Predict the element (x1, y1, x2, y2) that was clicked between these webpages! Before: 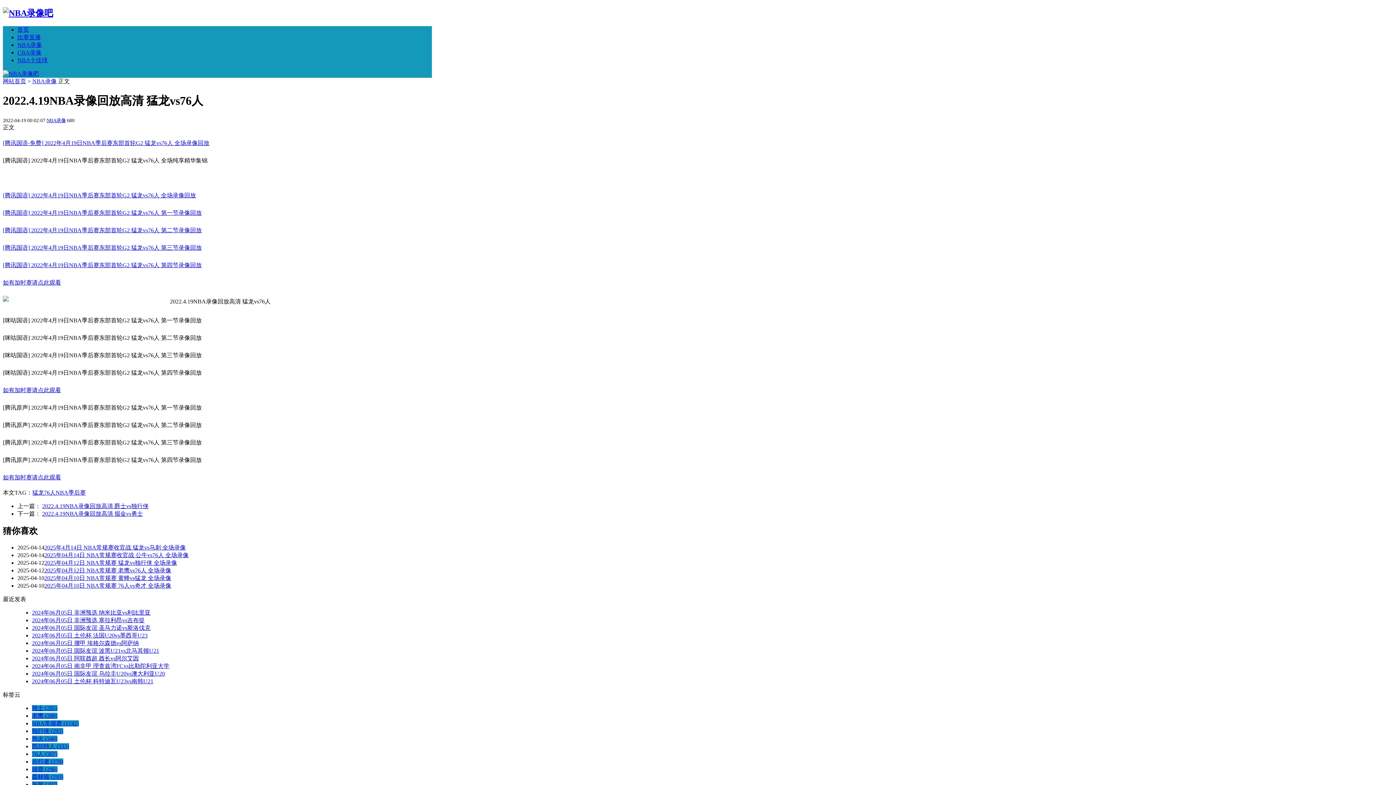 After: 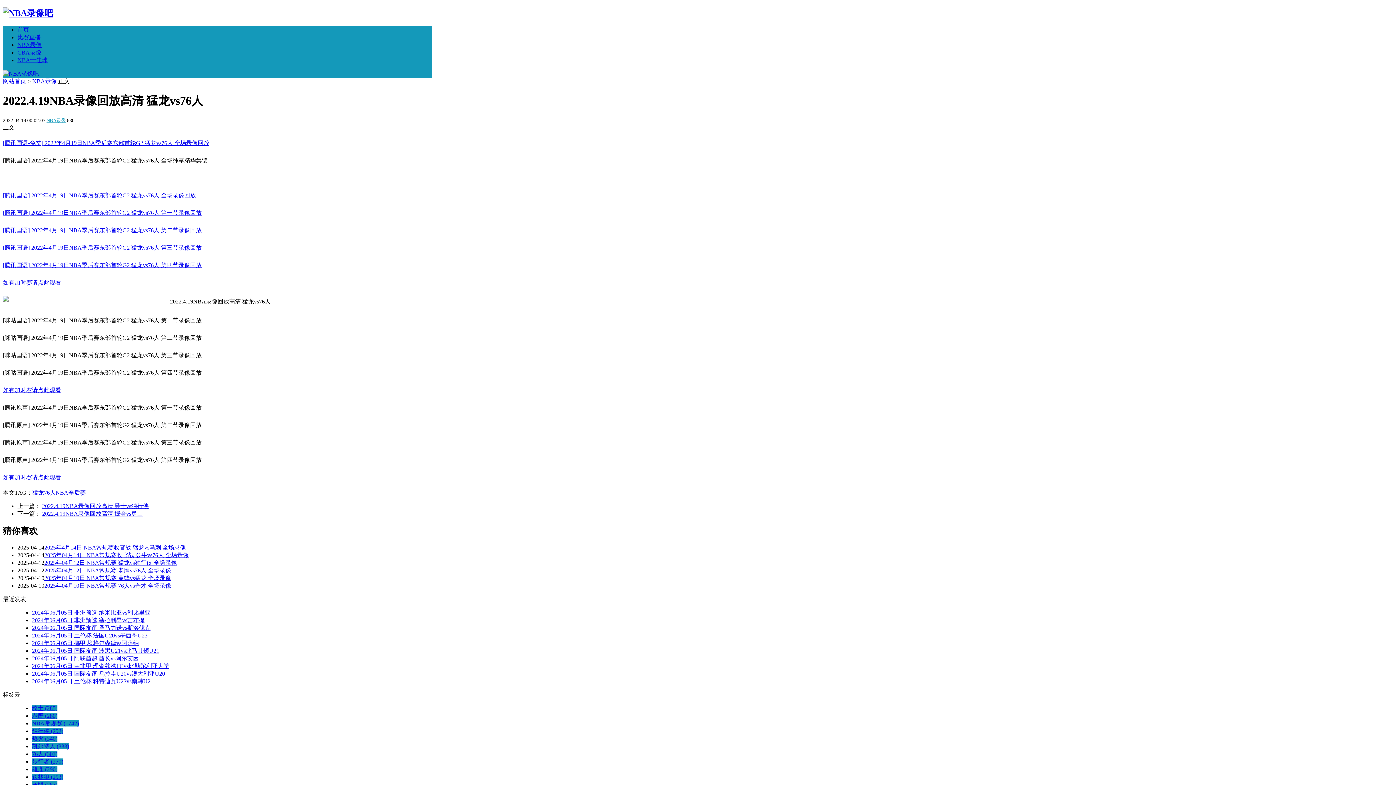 Action: bbox: (46, 117, 65, 123) label: NBA录像